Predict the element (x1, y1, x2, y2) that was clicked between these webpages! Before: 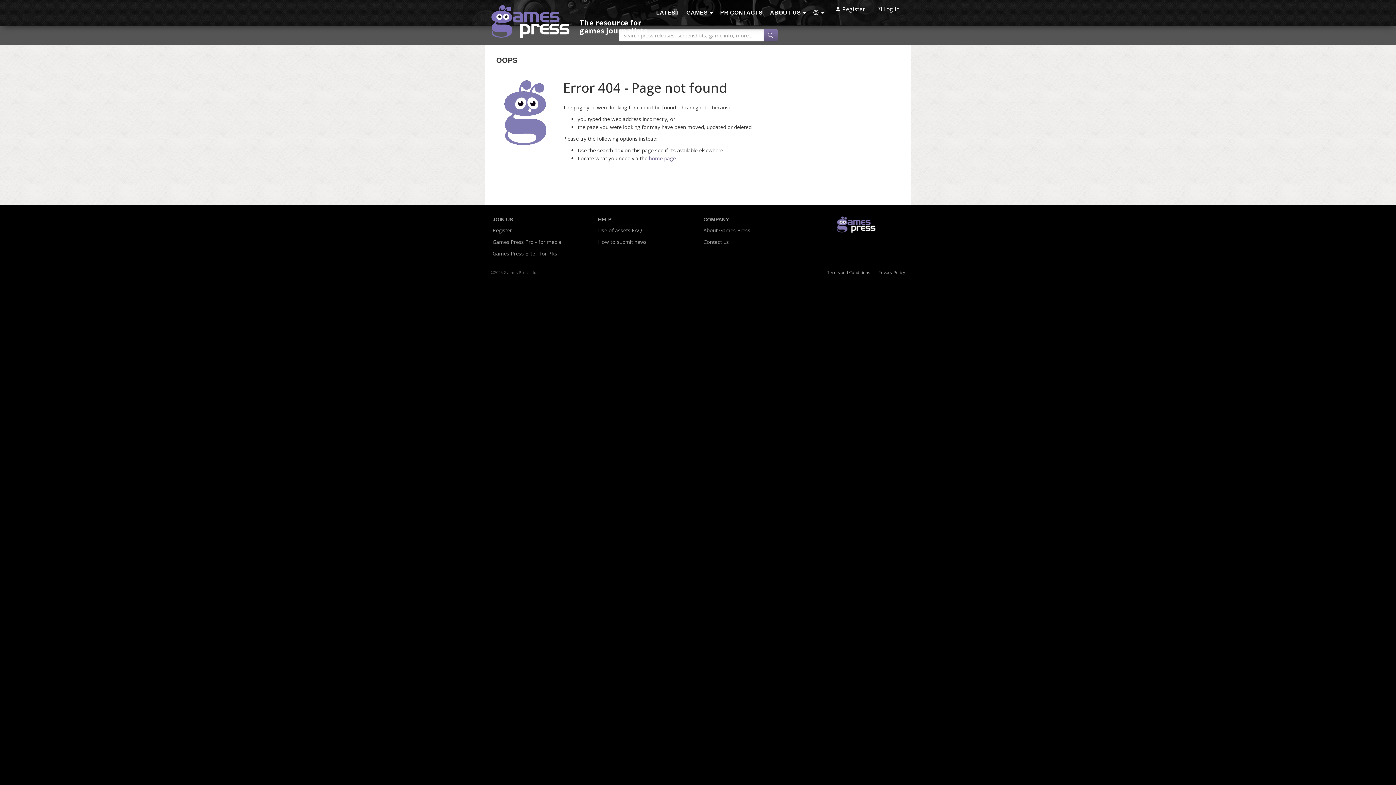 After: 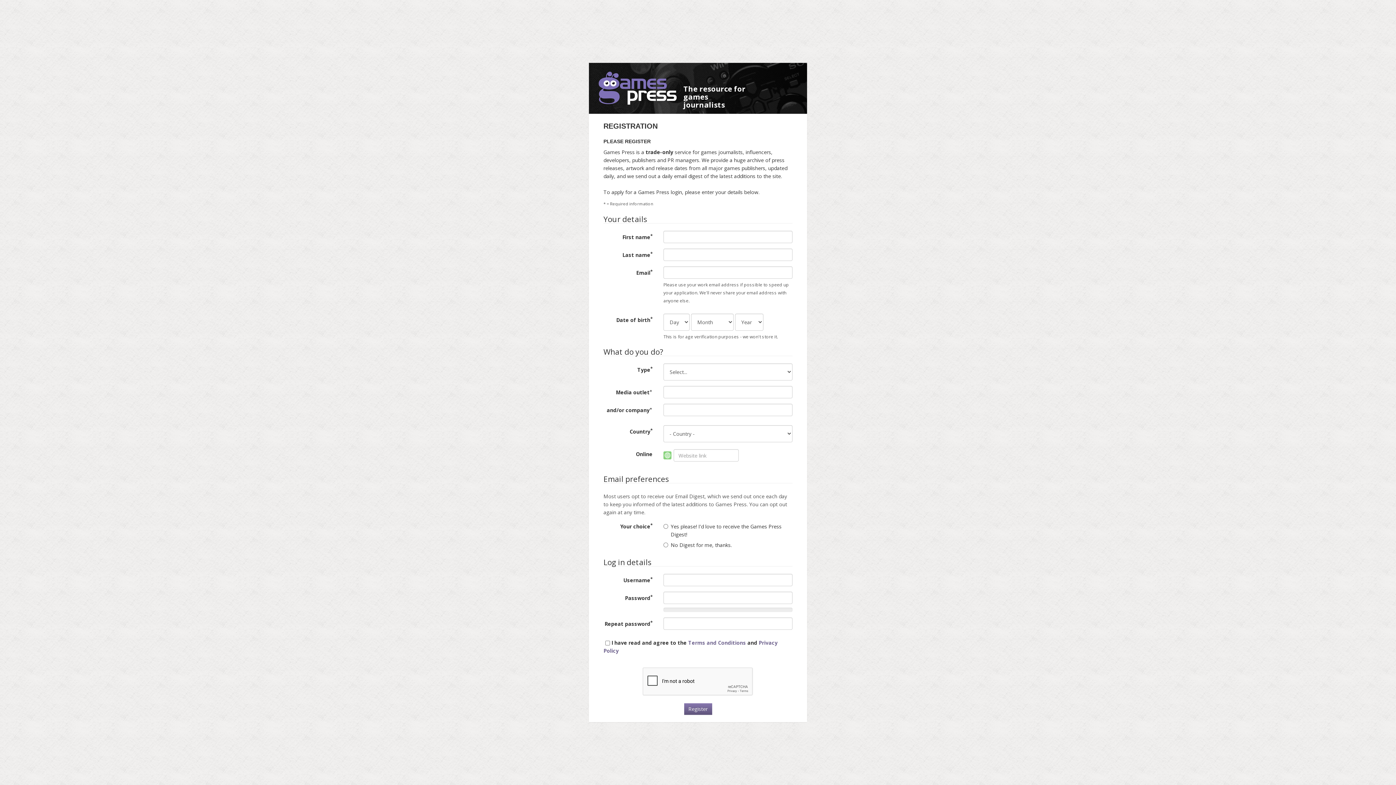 Action: bbox: (492, 226, 512, 234) label: Register